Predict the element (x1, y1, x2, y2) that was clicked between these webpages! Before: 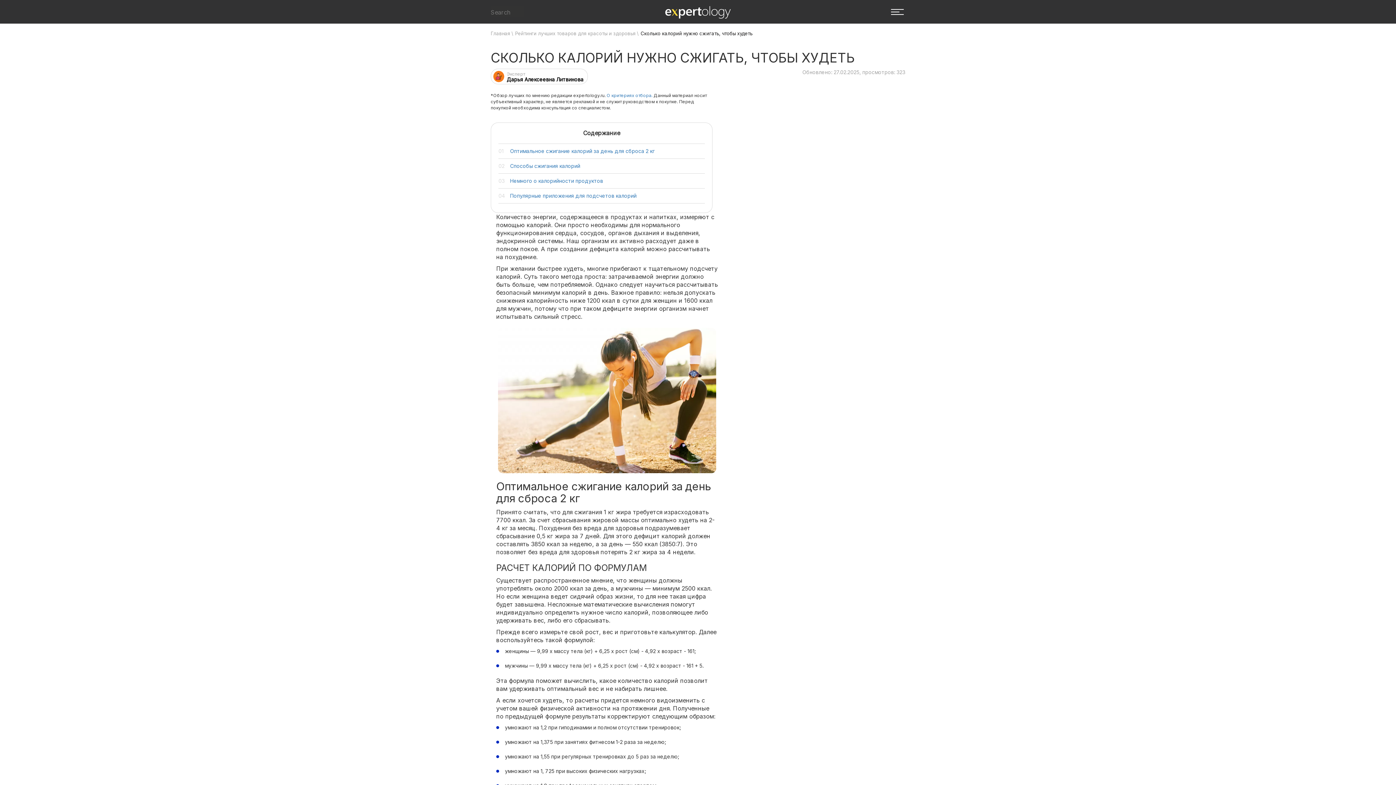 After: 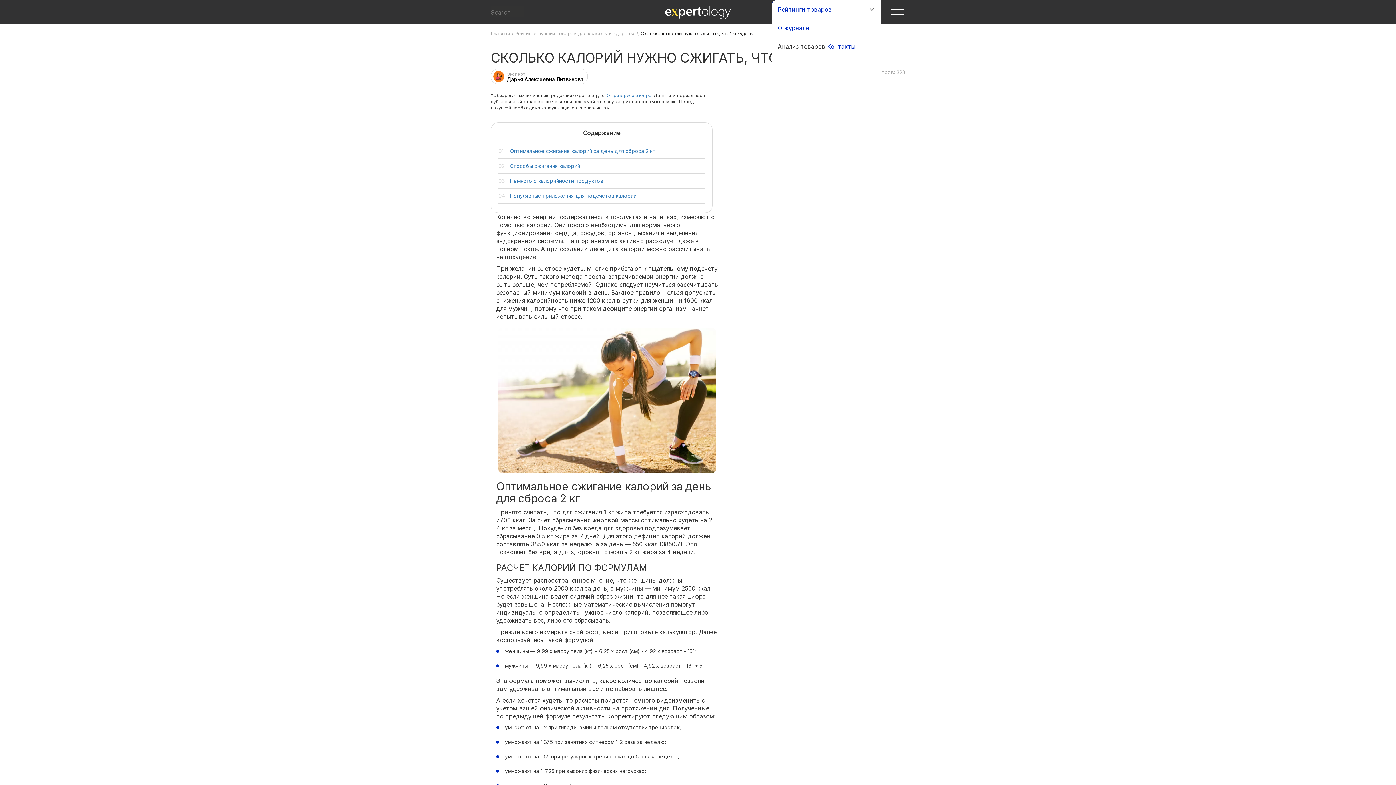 Action: bbox: (888, 5, 905, 18)